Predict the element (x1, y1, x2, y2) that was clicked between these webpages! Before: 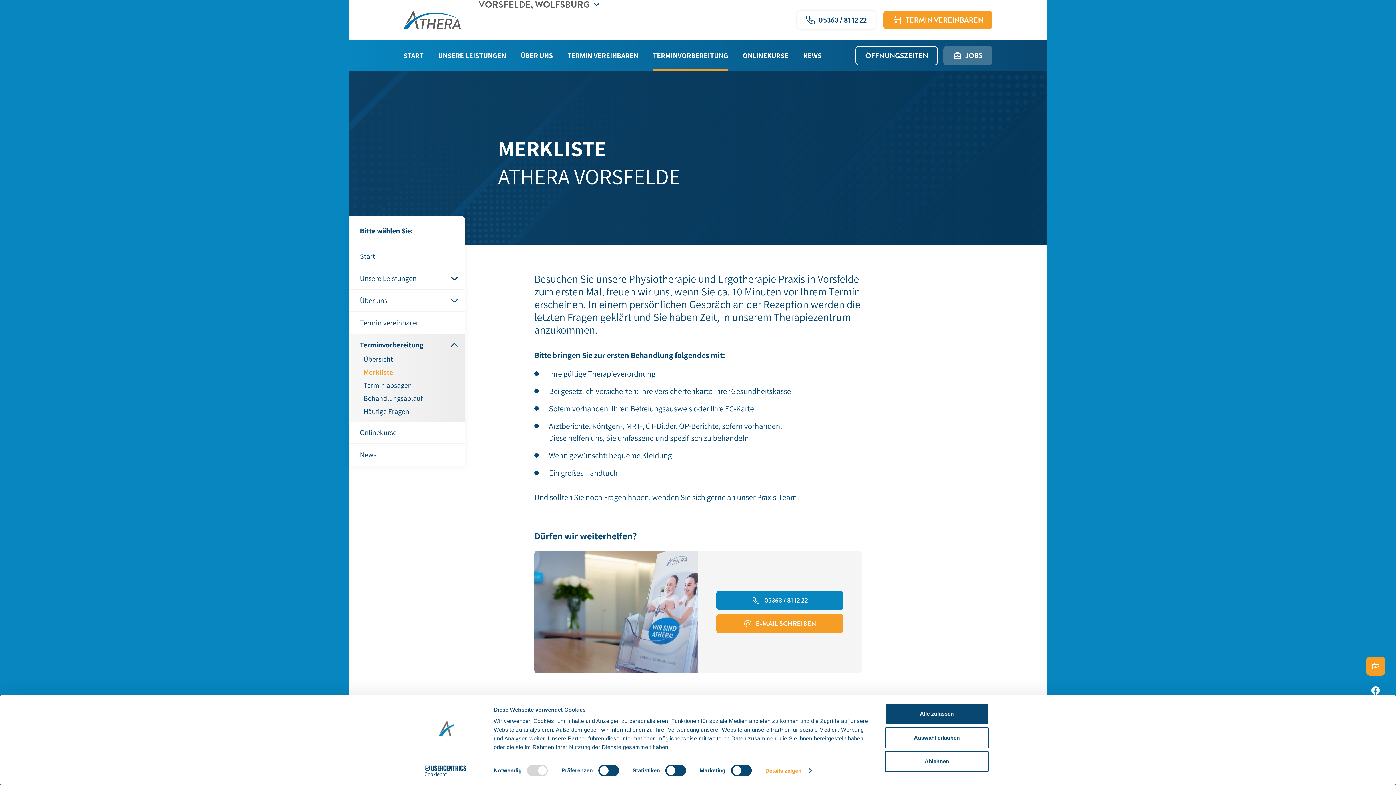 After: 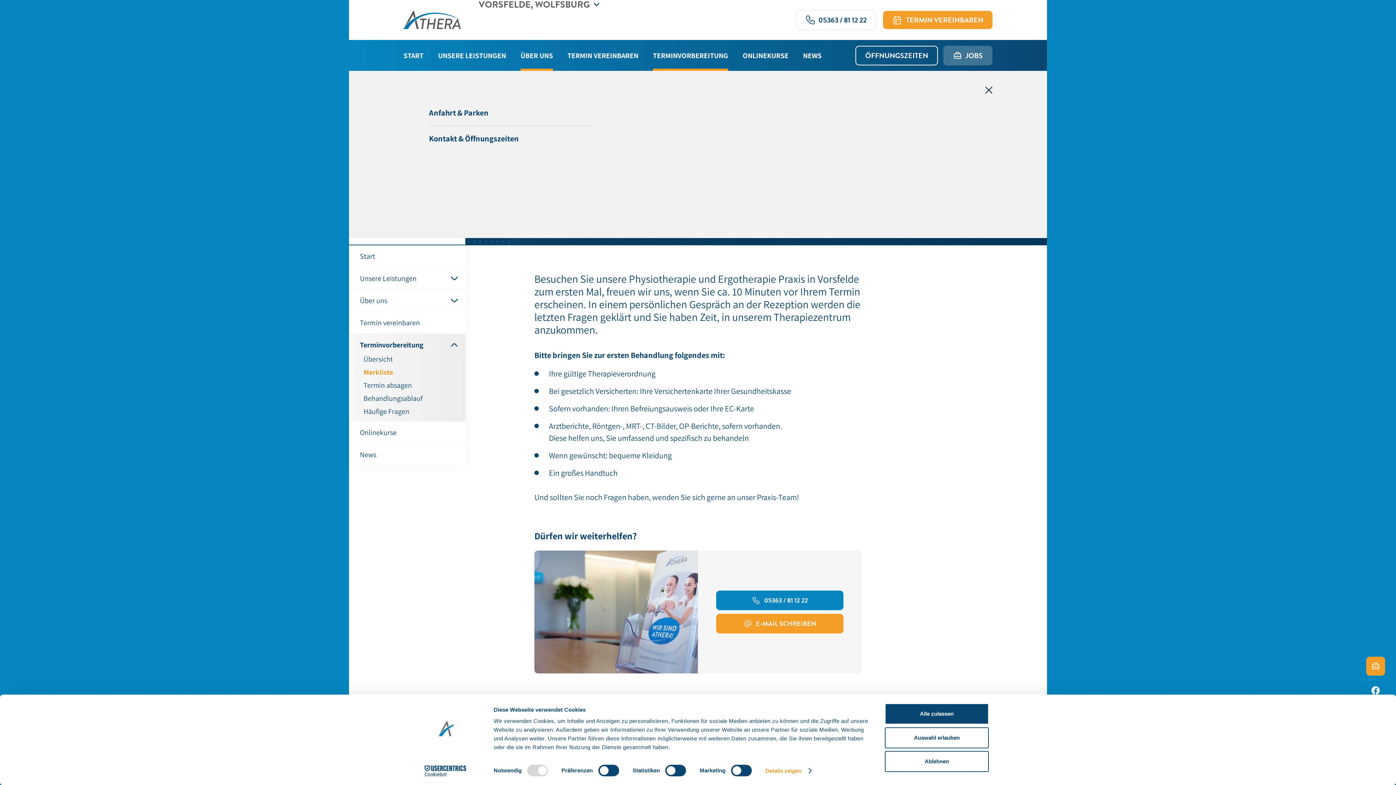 Action: label: ÜBER UNS bbox: (520, 40, 553, 70)